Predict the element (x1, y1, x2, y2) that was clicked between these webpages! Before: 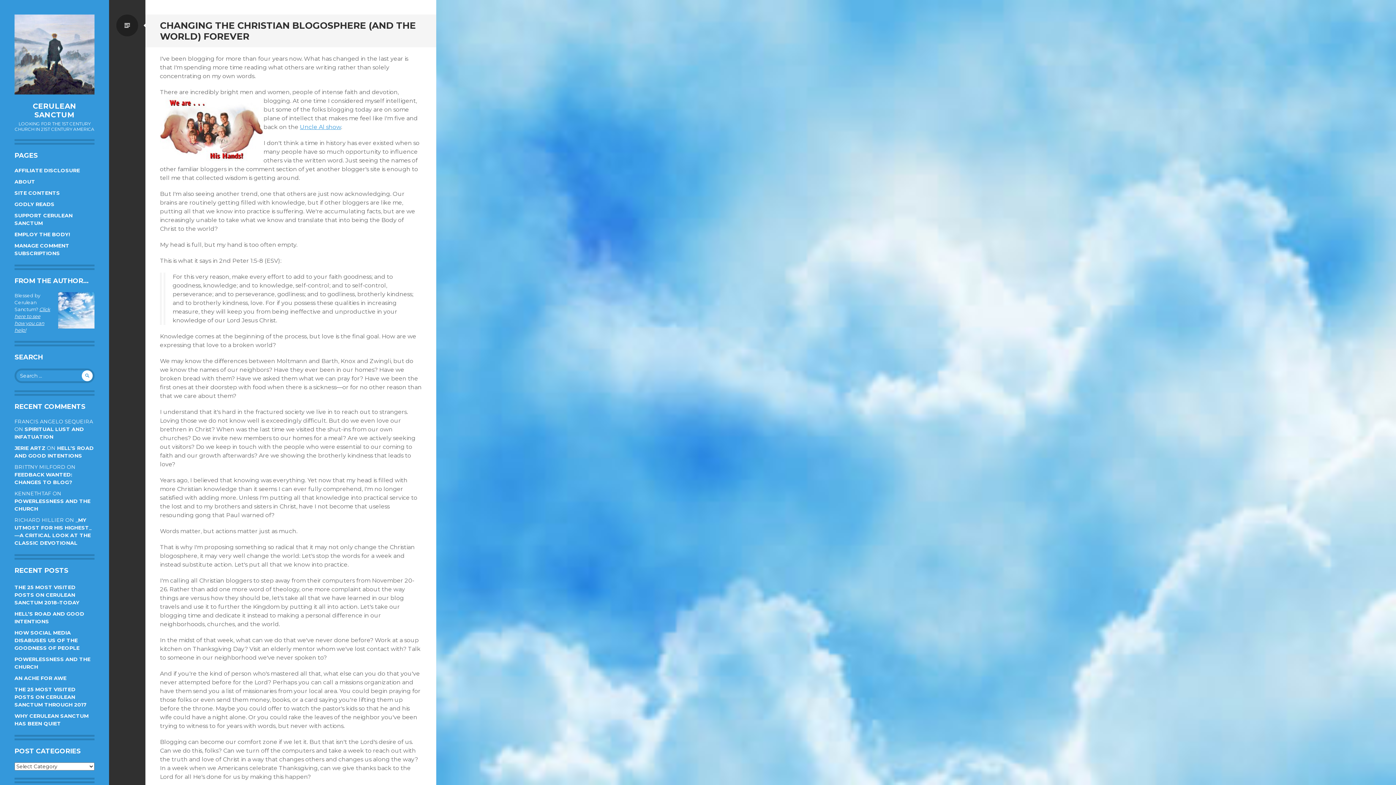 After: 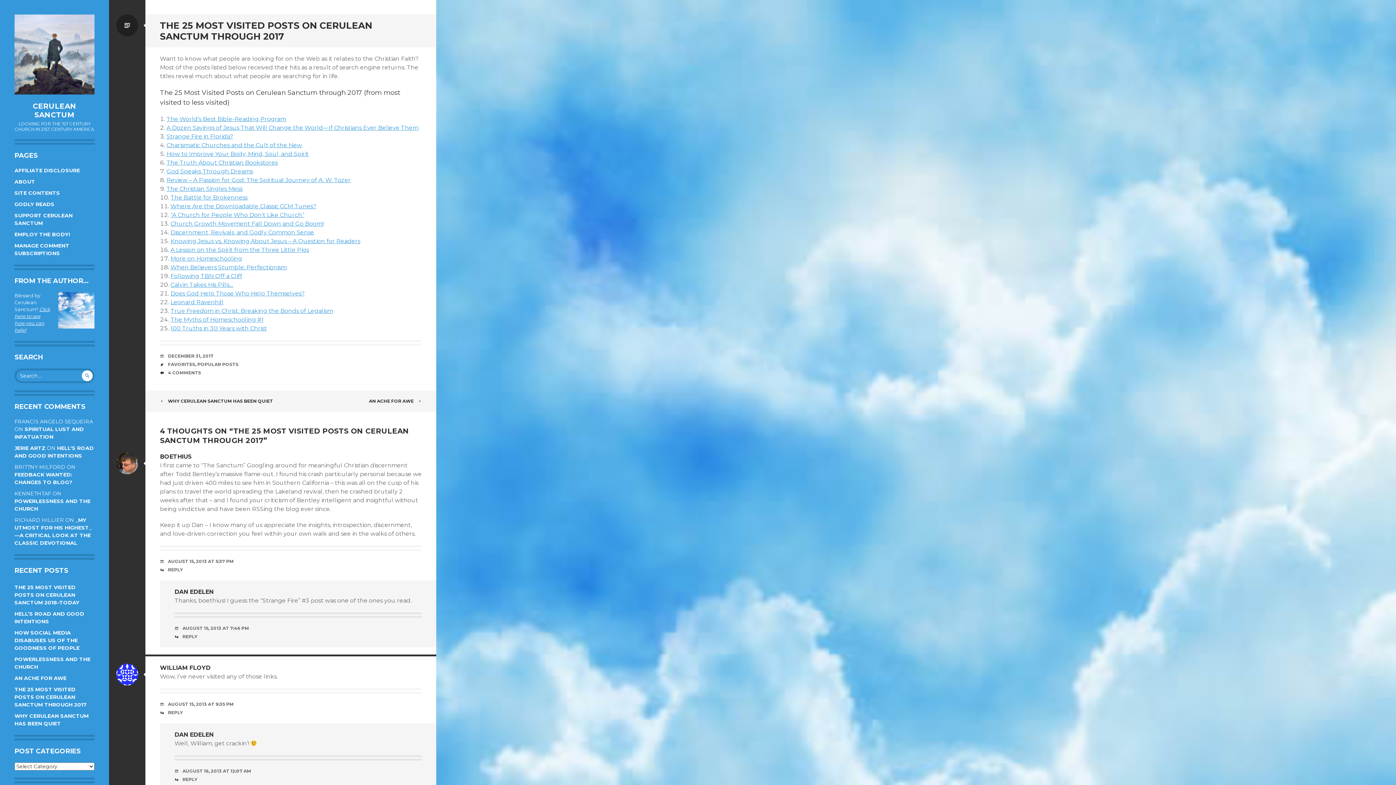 Action: label: THE 25 MOST VISITED POSTS ON CERULEAN SANCTUM THROUGH 2017 bbox: (14, 686, 86, 708)